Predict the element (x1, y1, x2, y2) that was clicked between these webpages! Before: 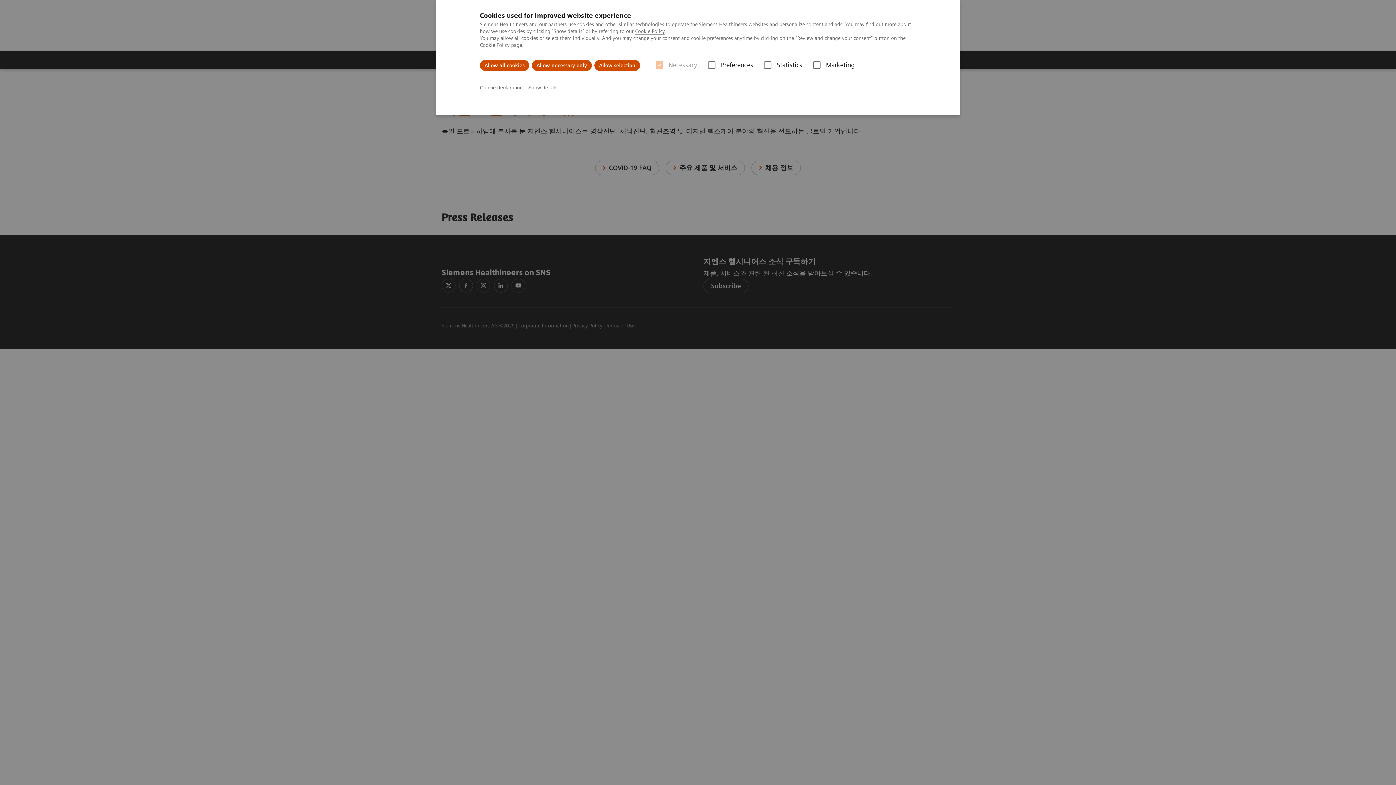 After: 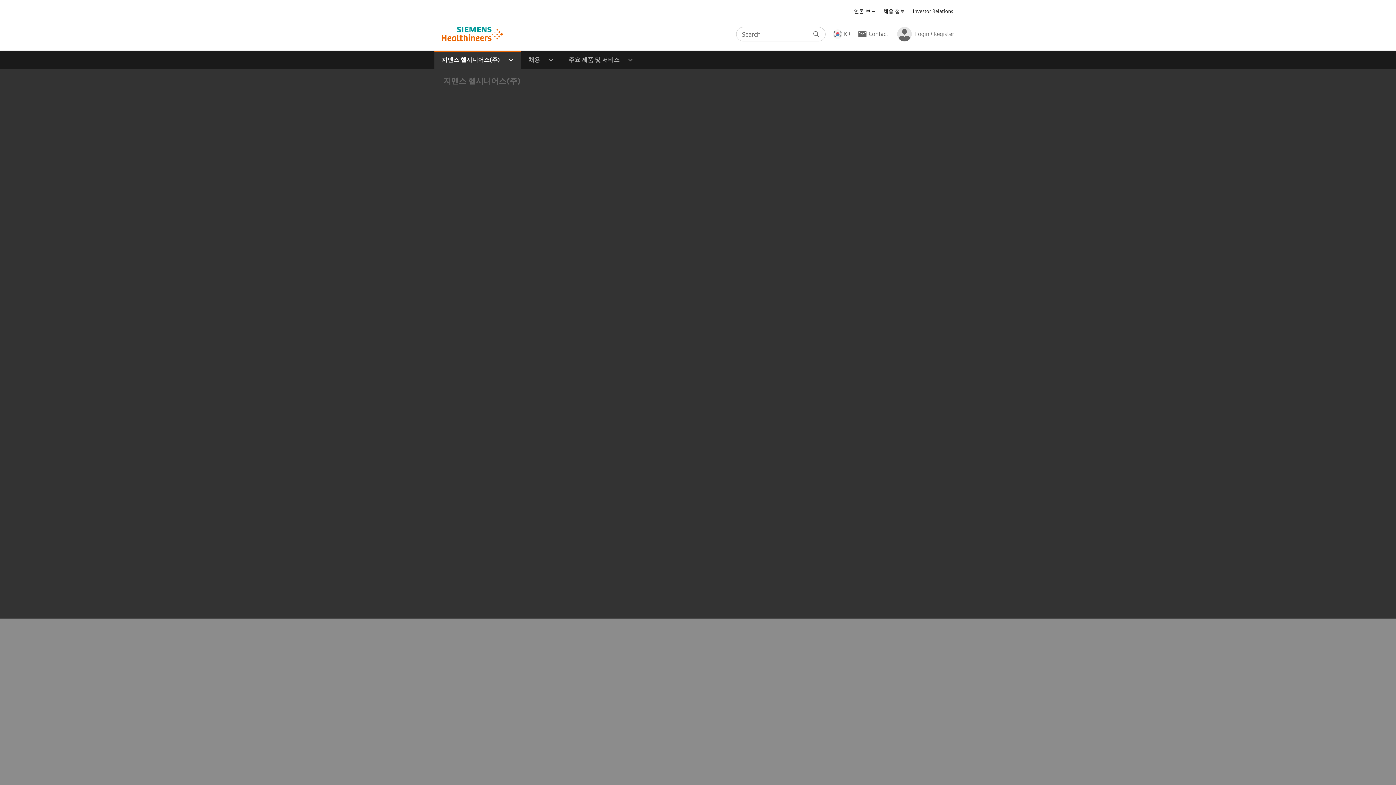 Action: label: Allow all cookies bbox: (480, 60, 529, 70)